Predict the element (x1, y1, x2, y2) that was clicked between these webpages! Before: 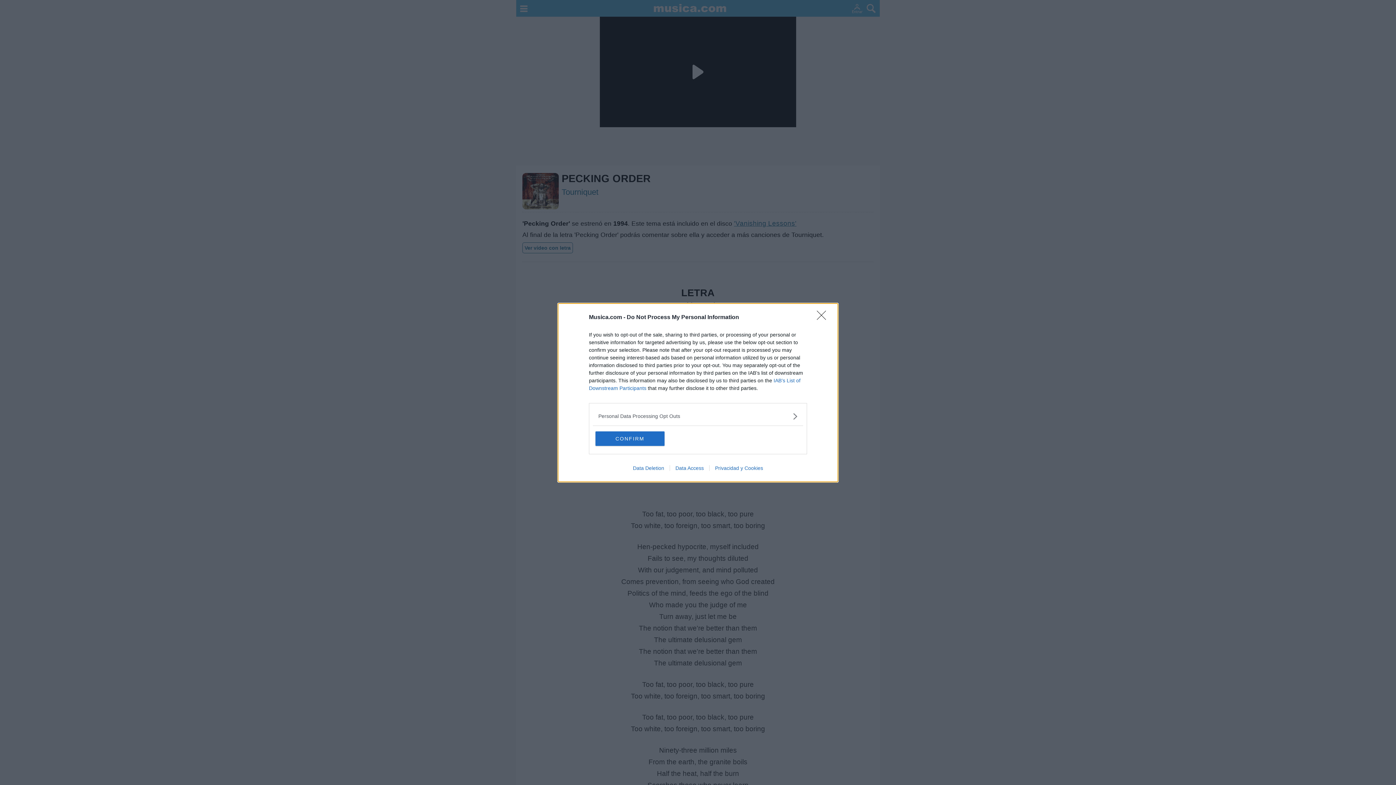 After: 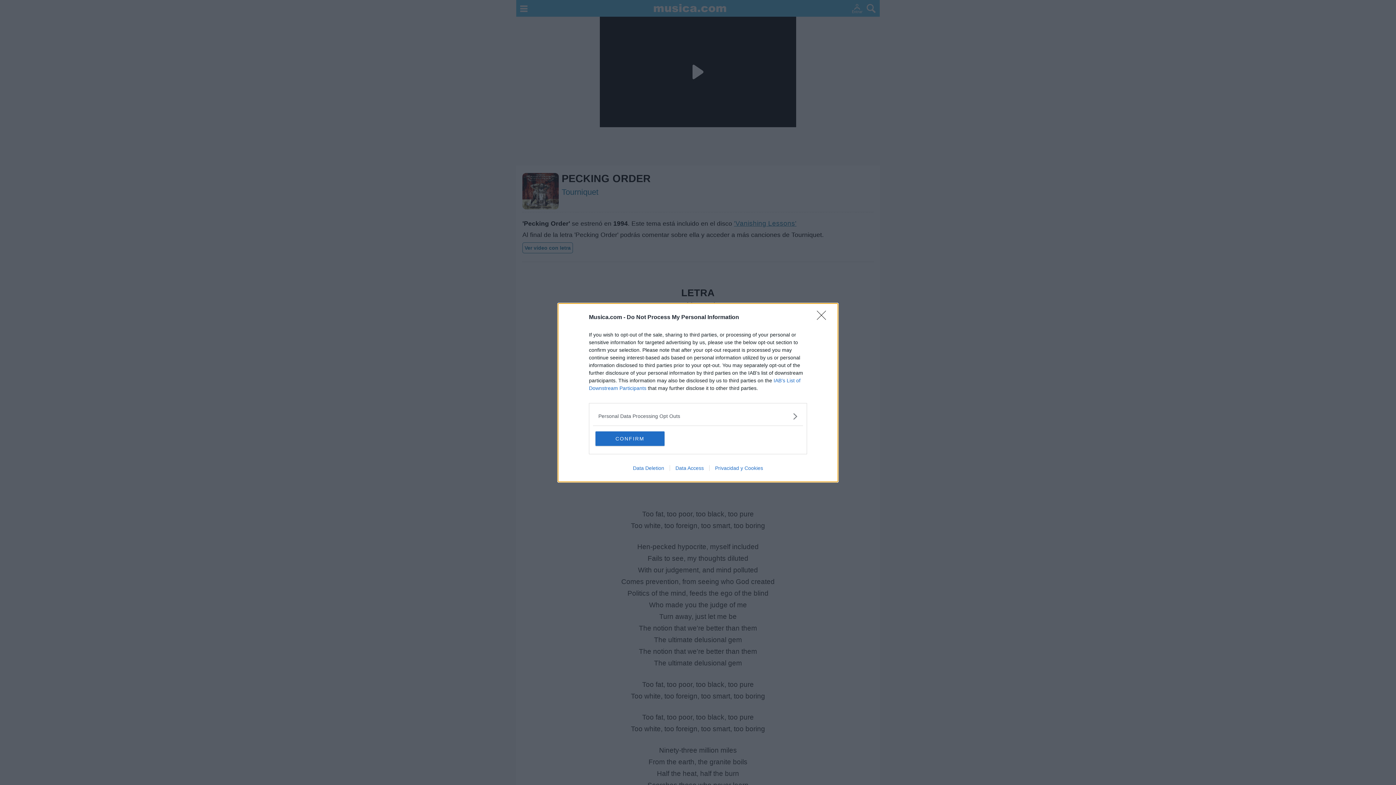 Action: label: Data Deletion bbox: (627, 465, 669, 471)